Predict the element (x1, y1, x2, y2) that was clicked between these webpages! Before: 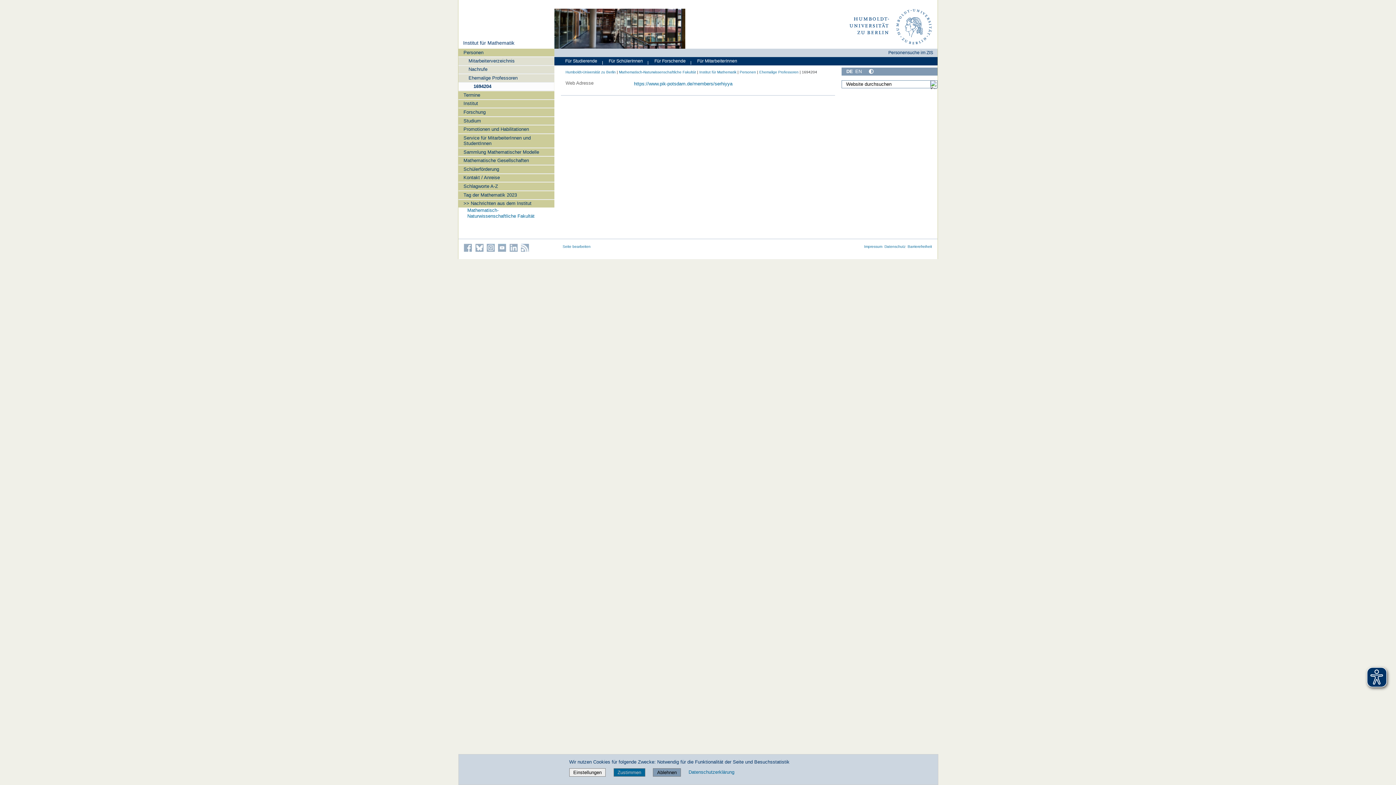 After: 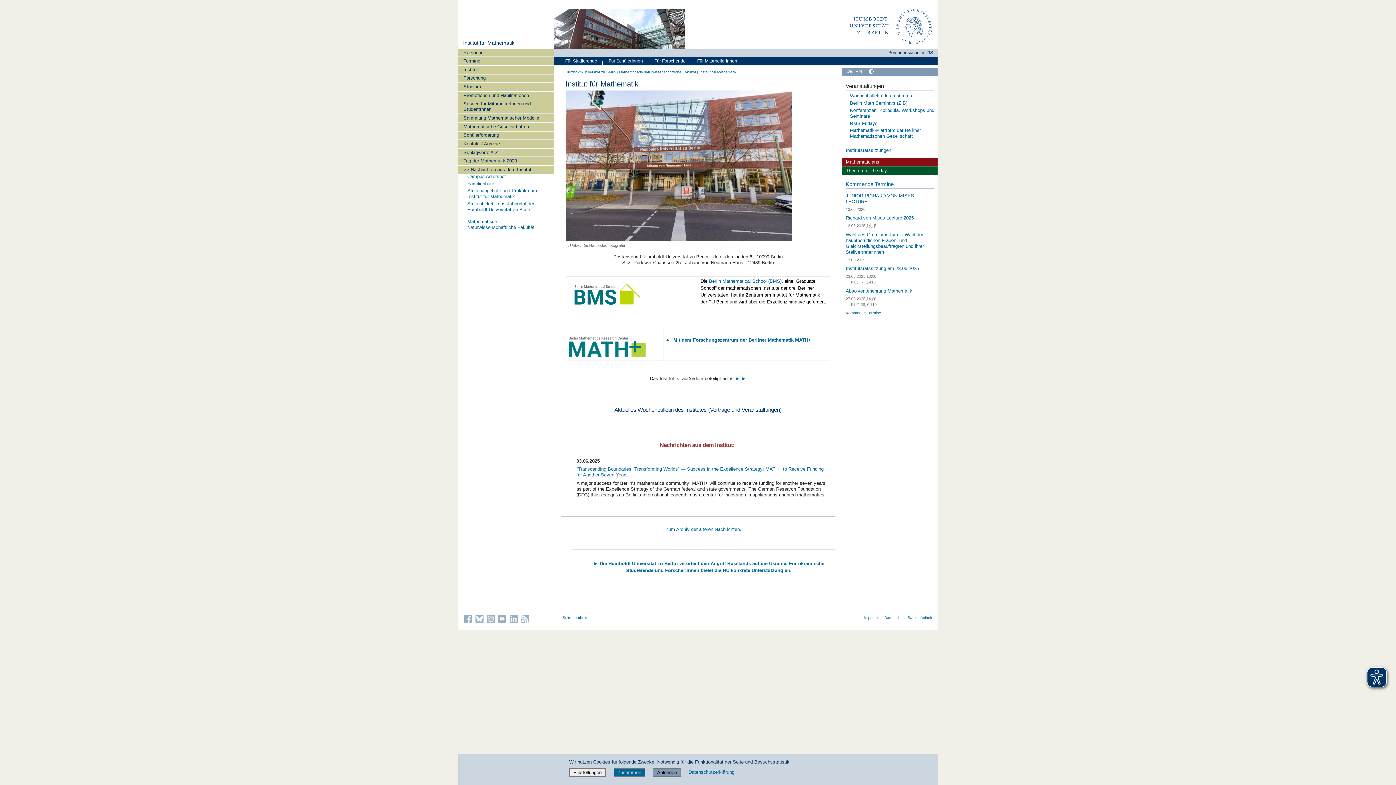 Action: label: Institut für Mathematik bbox: (463, 39, 514, 45)